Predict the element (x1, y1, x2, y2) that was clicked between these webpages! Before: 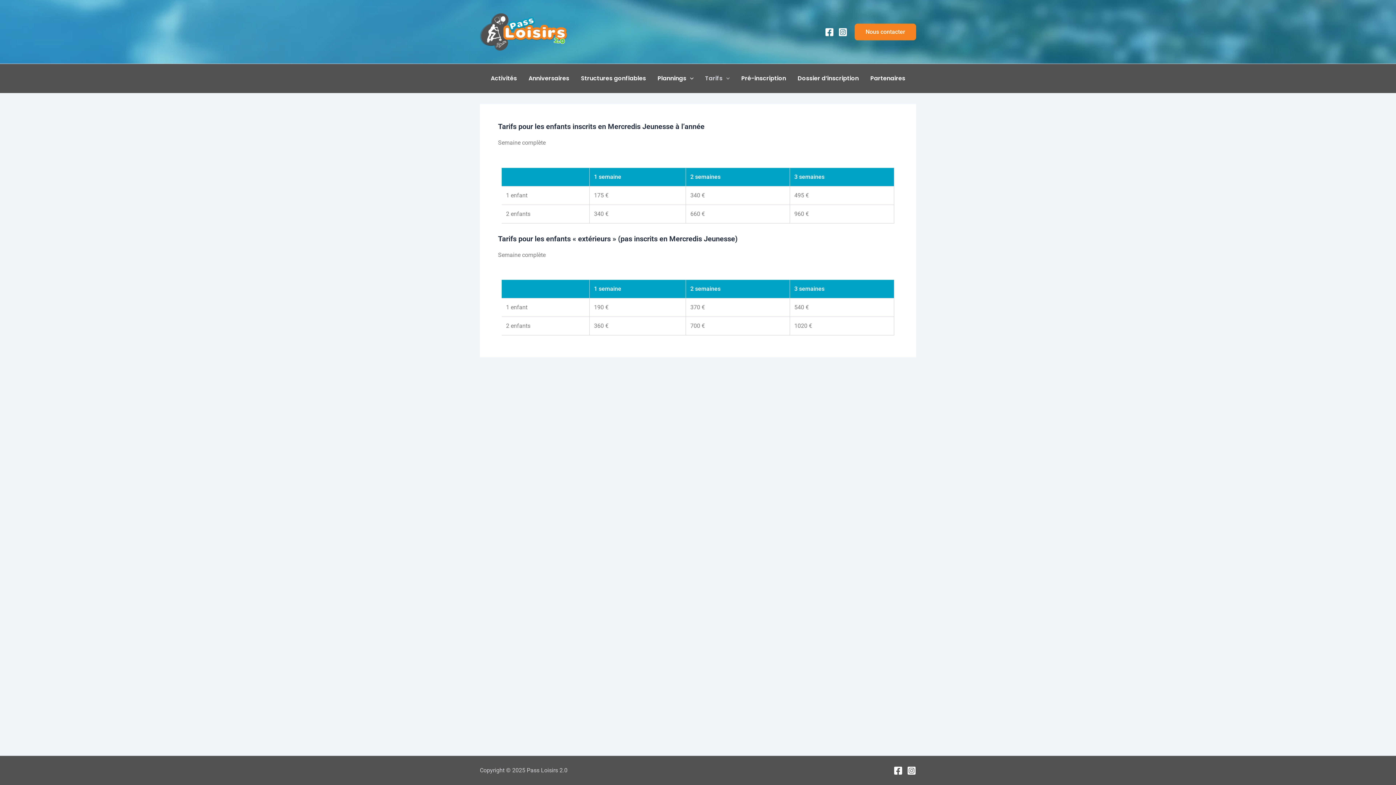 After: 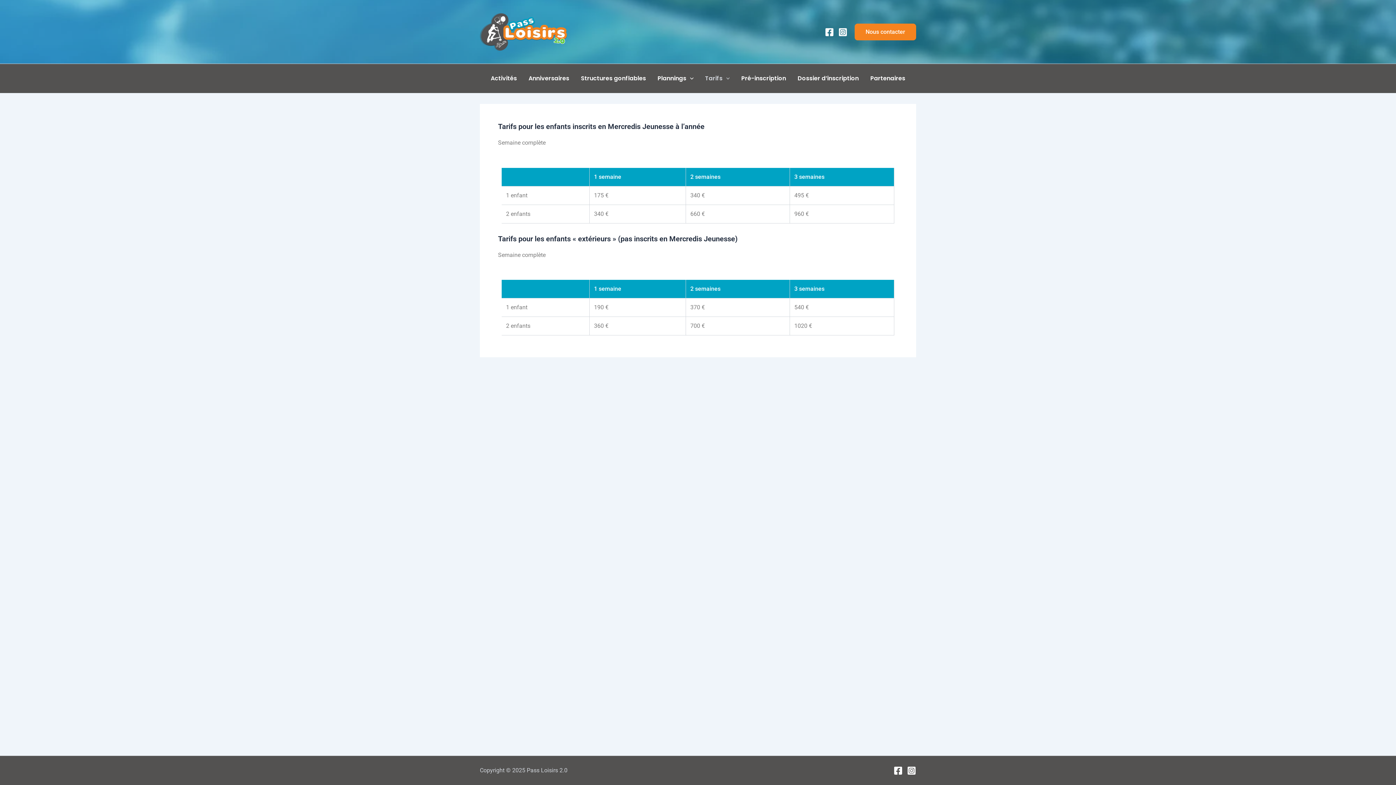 Action: label: Instagram bbox: (838, 27, 847, 36)